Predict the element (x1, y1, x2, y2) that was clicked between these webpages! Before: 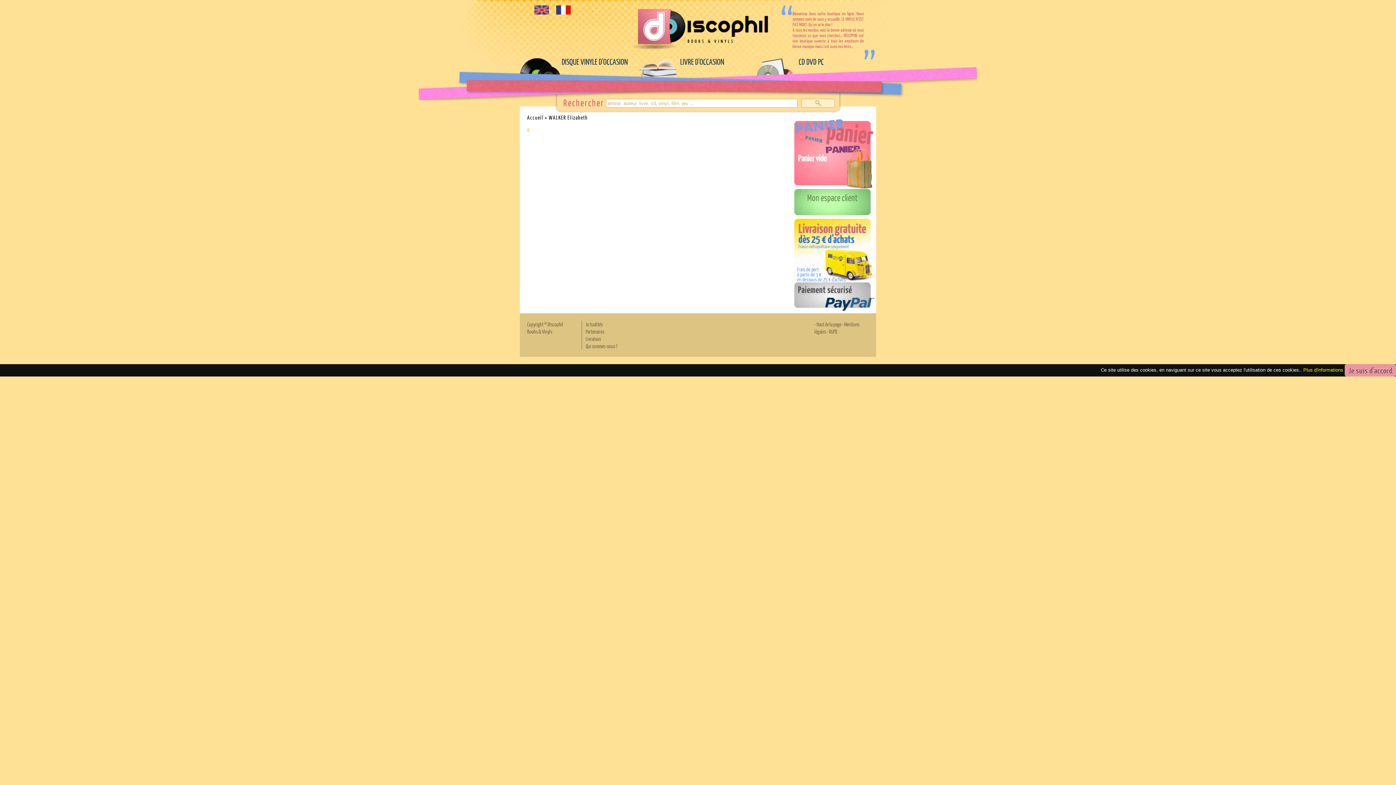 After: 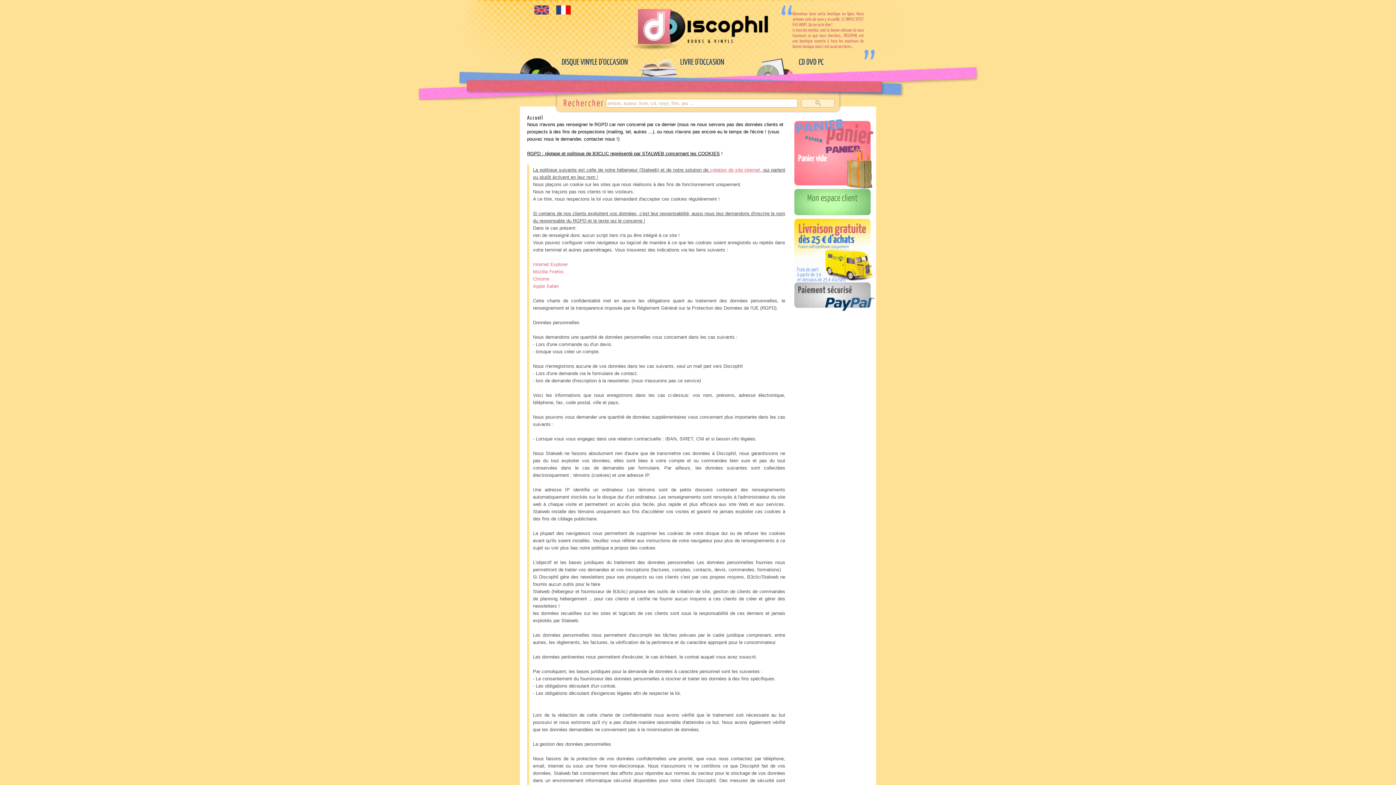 Action: bbox: (829, 328, 837, 334) label: RGPD